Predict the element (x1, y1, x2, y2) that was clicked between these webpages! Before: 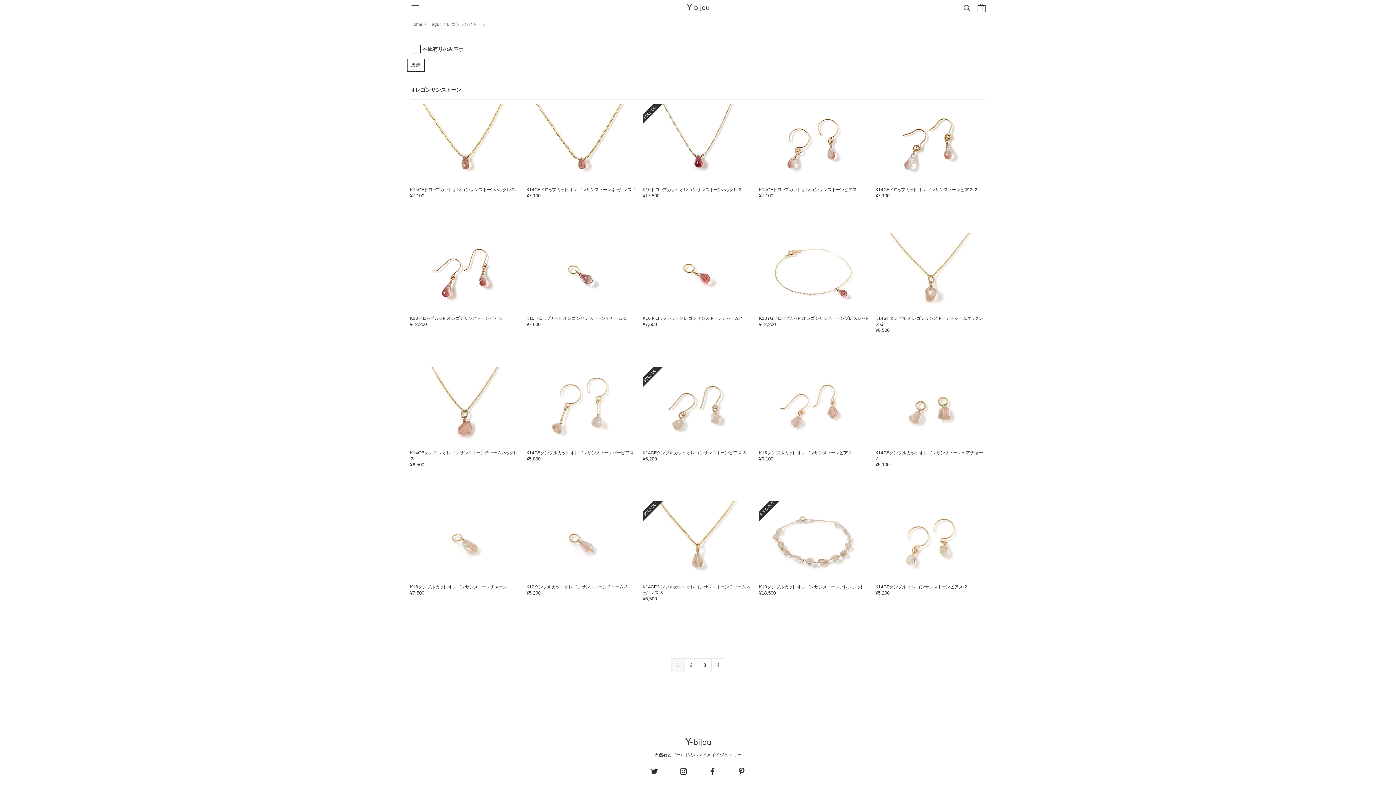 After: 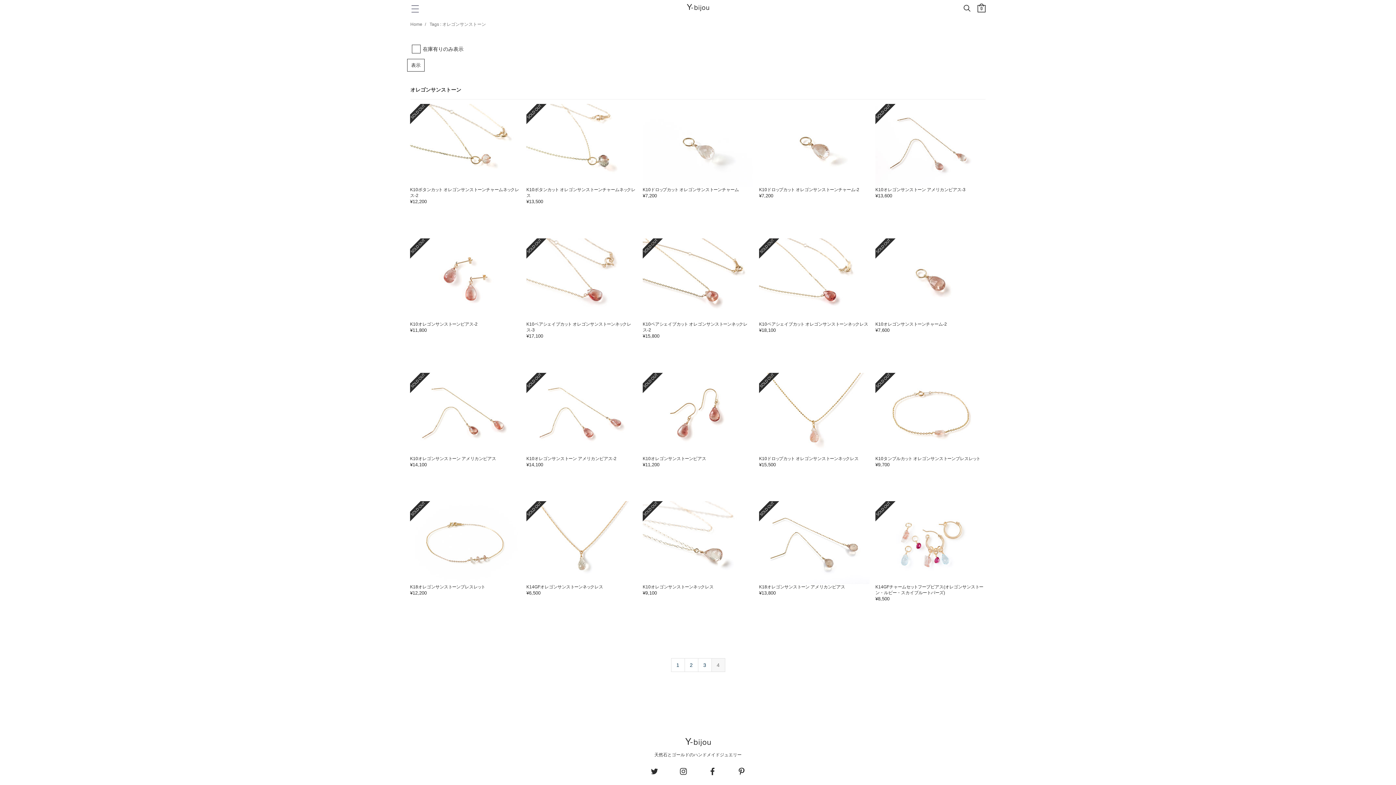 Action: bbox: (711, 658, 724, 672) label: 4